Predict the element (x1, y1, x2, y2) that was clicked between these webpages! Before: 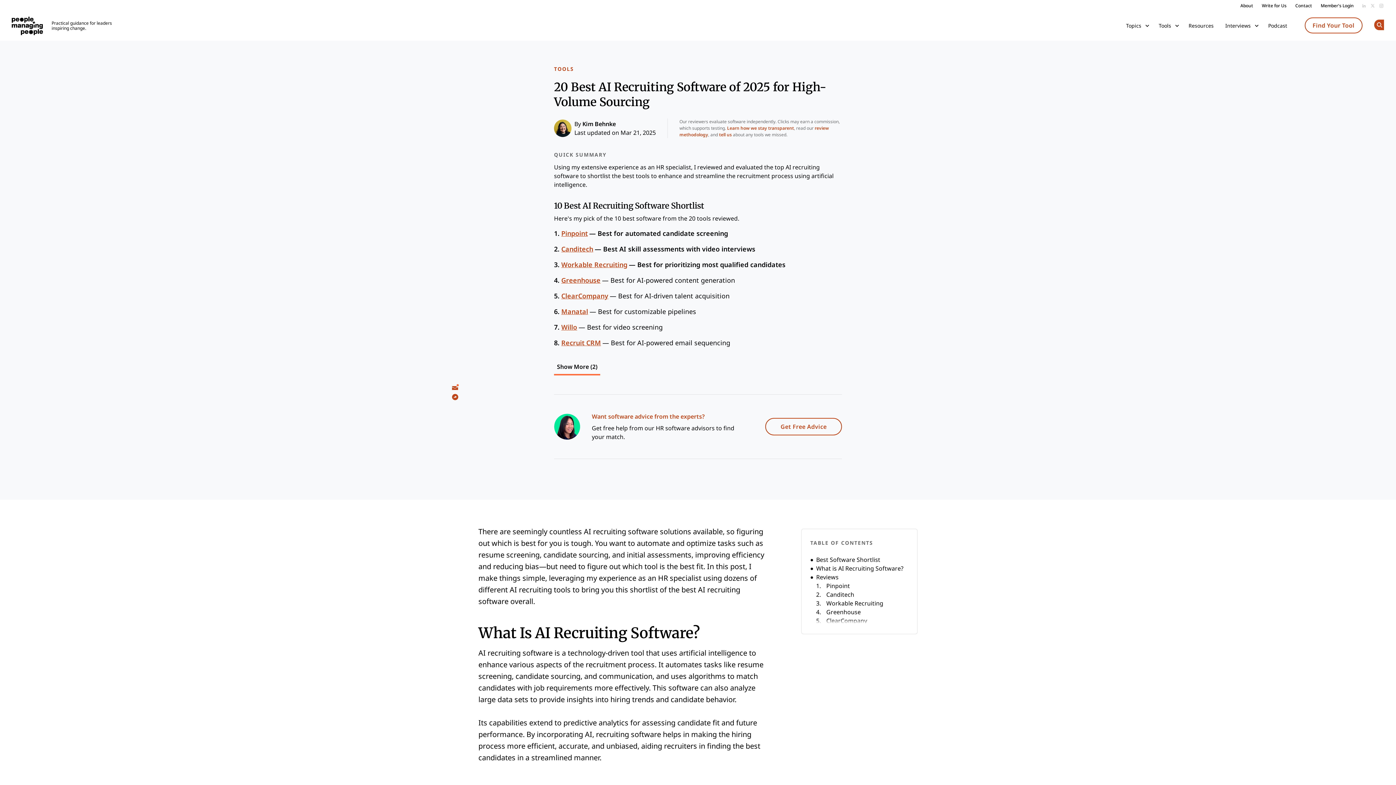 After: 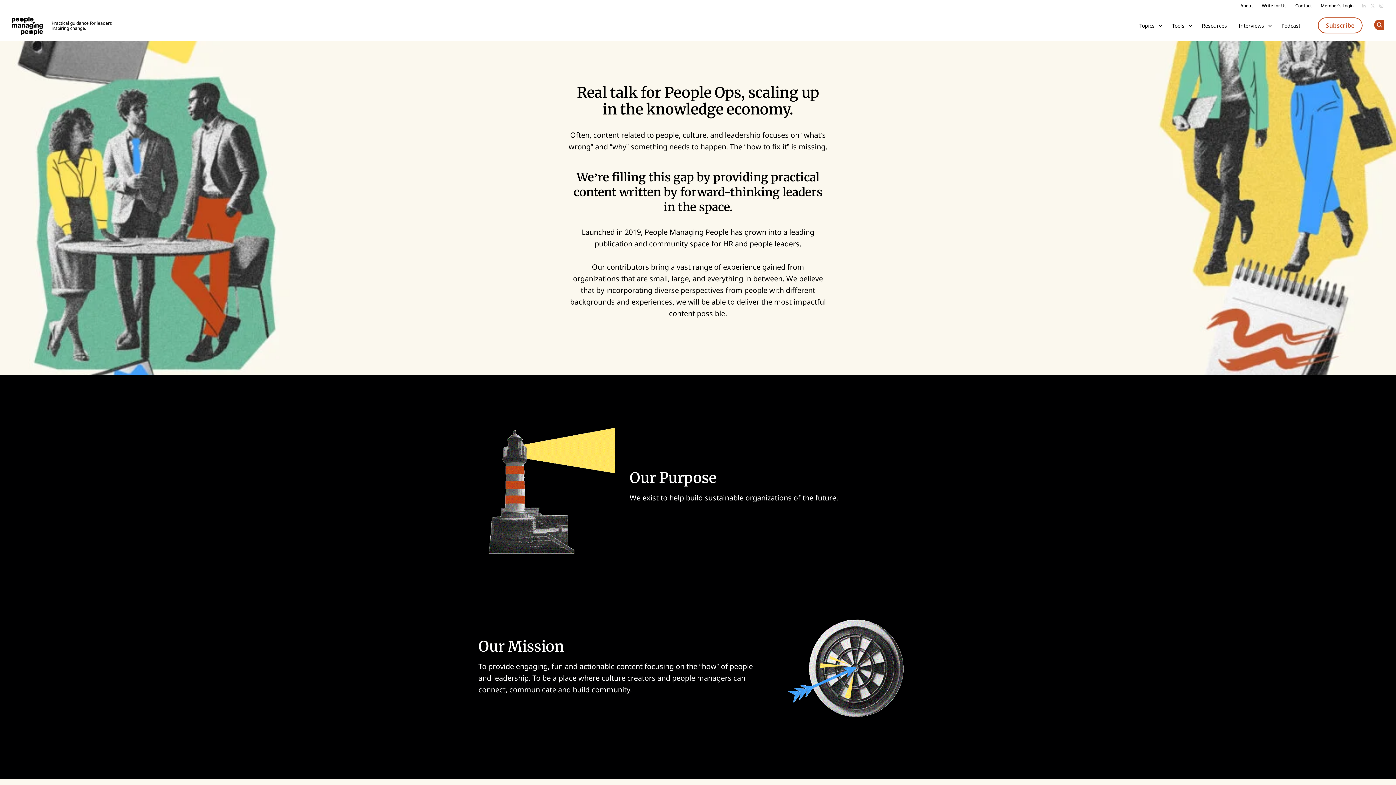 Action: label: About bbox: (1240, 2, 1253, 8)